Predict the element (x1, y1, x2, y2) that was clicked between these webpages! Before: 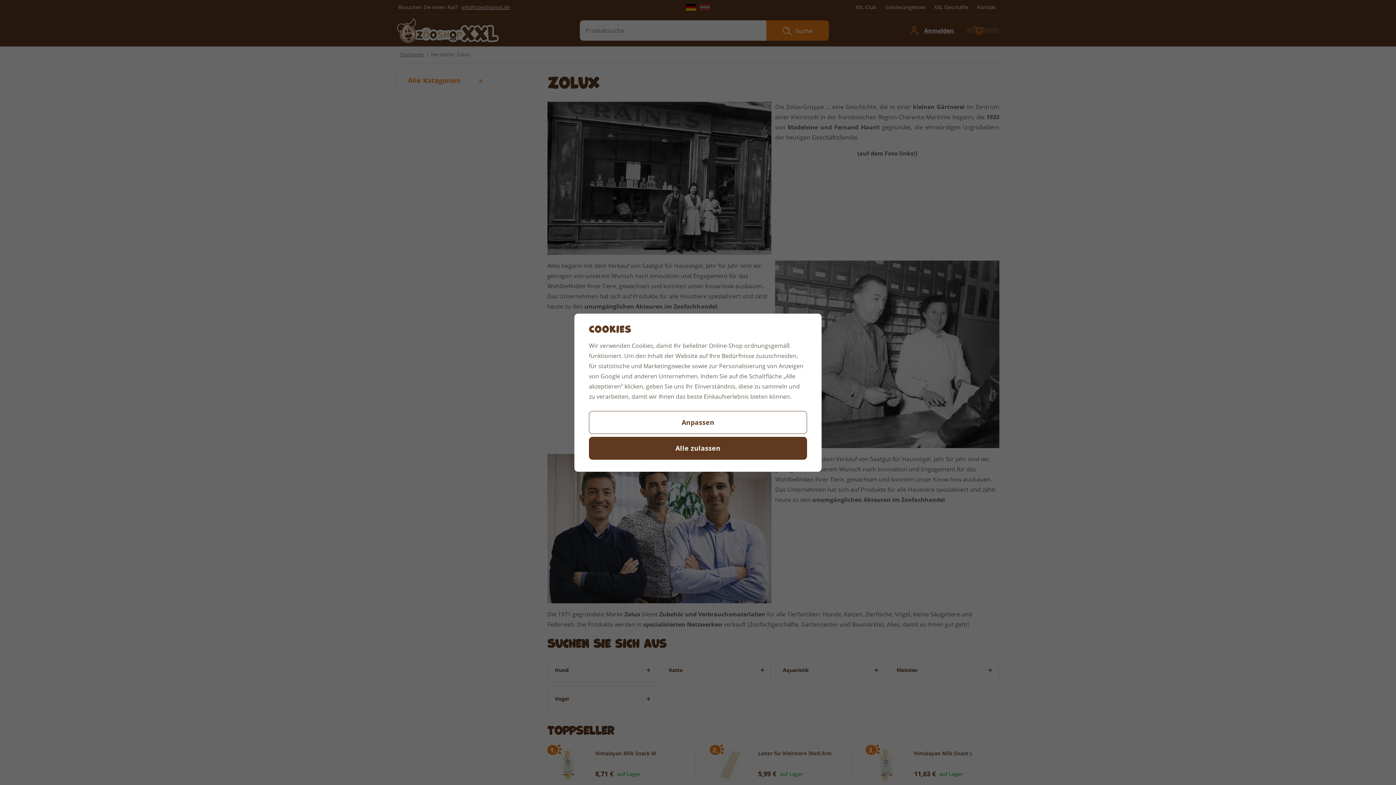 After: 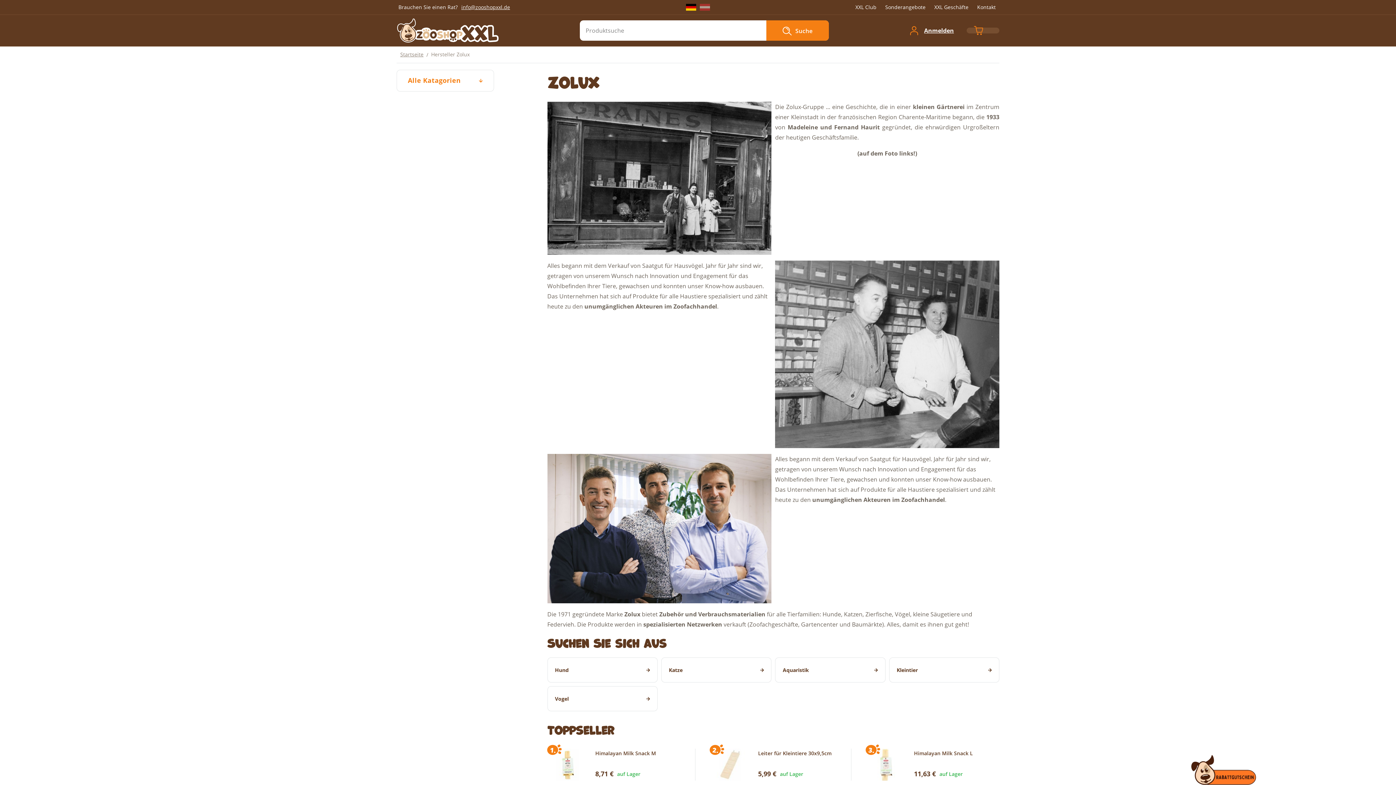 Action: label: Alle zulassen bbox: (589, 436, 807, 459)